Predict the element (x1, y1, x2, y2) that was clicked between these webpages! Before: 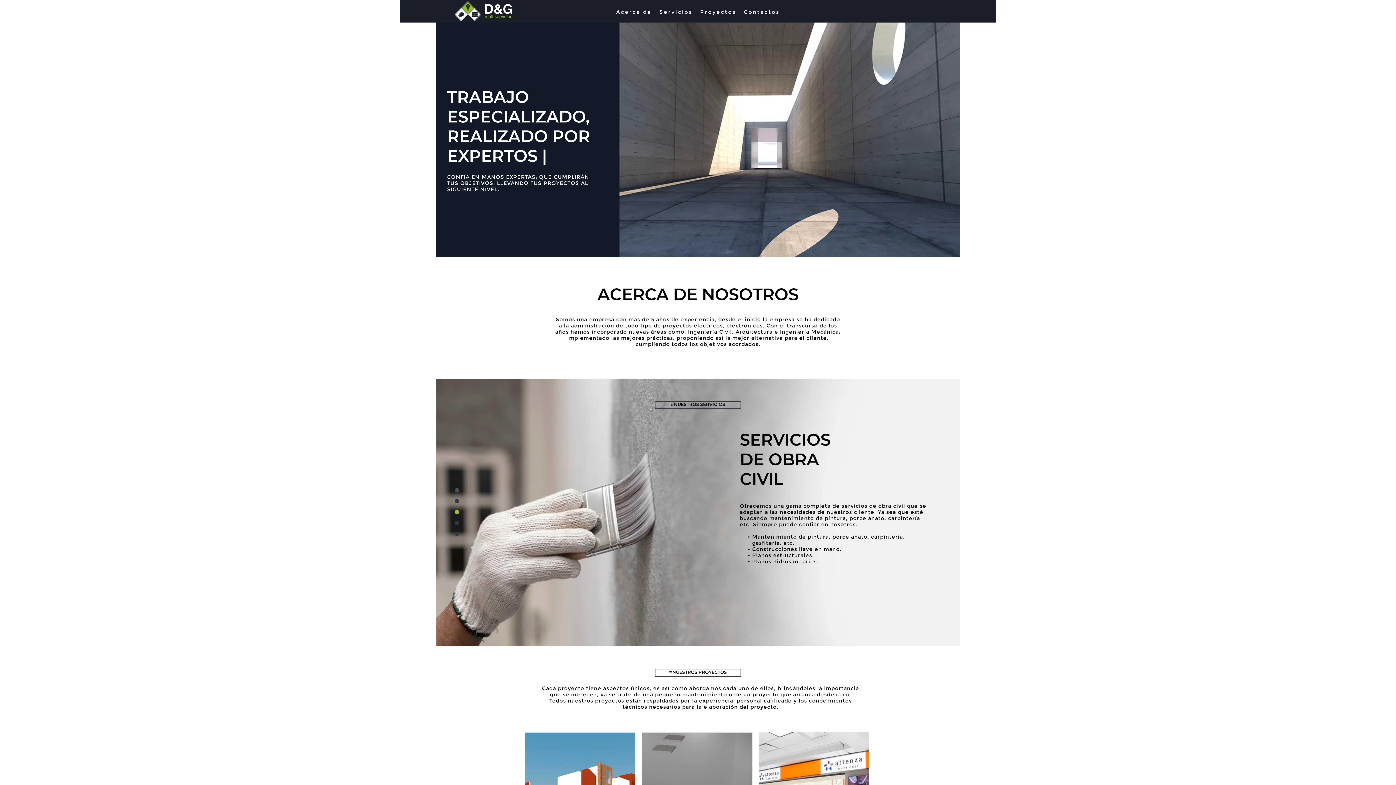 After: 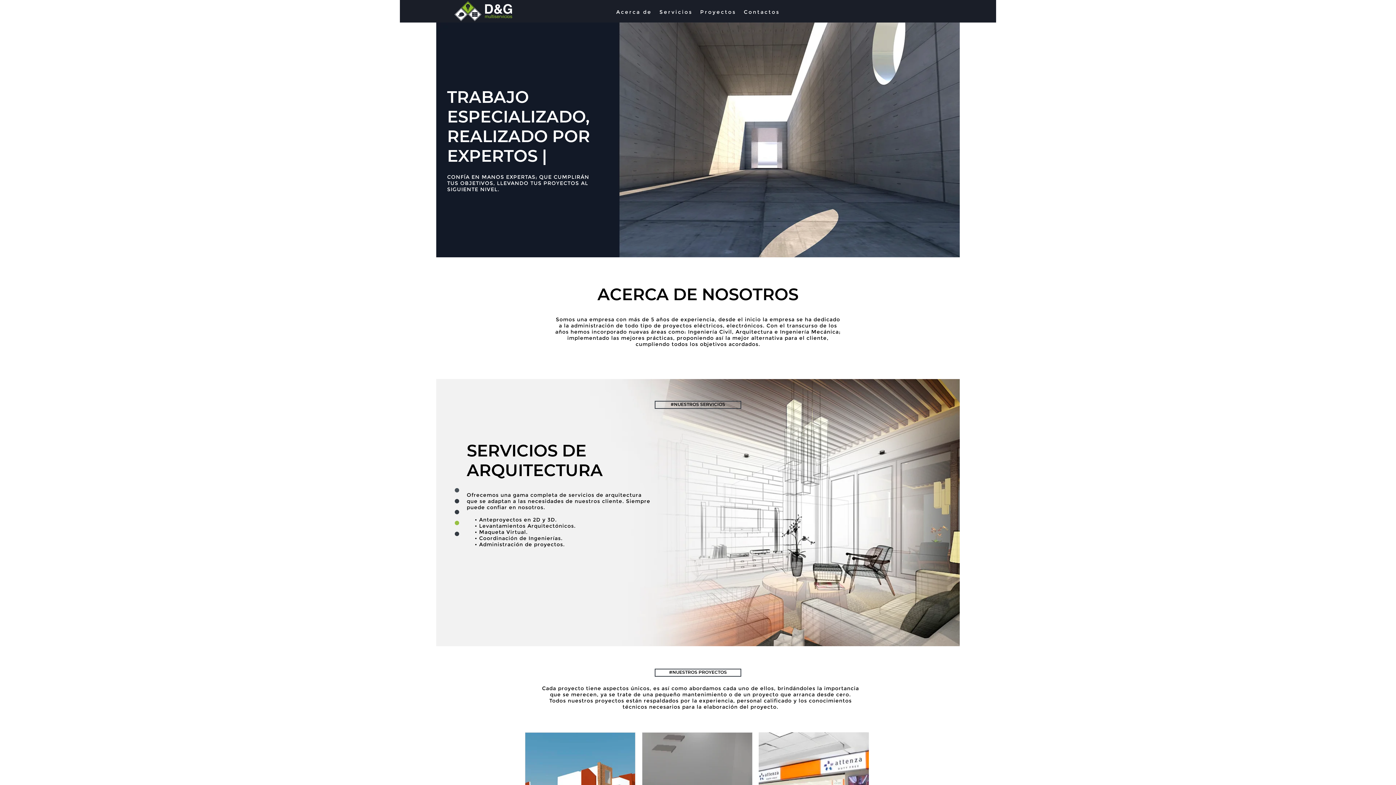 Action: bbox: (454, 1, 512, 21)